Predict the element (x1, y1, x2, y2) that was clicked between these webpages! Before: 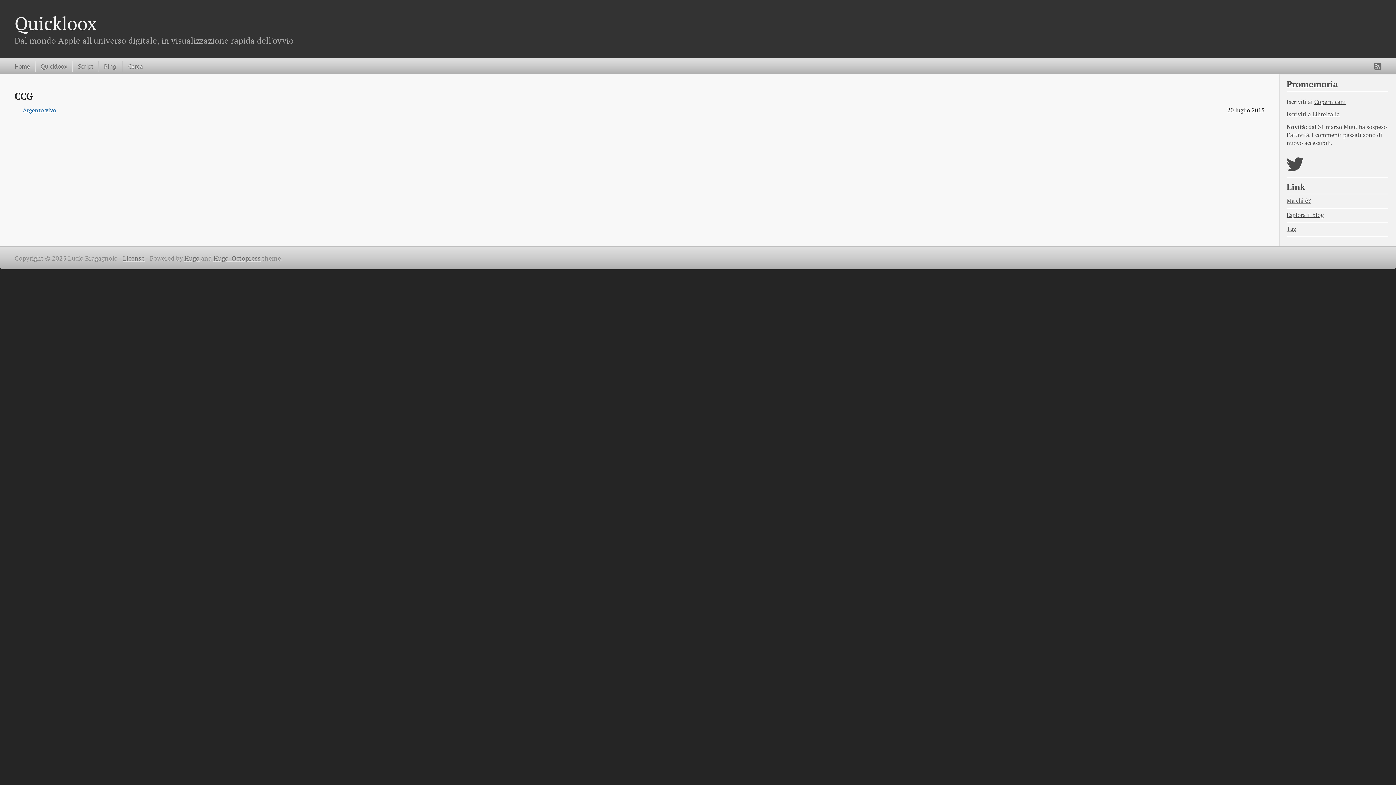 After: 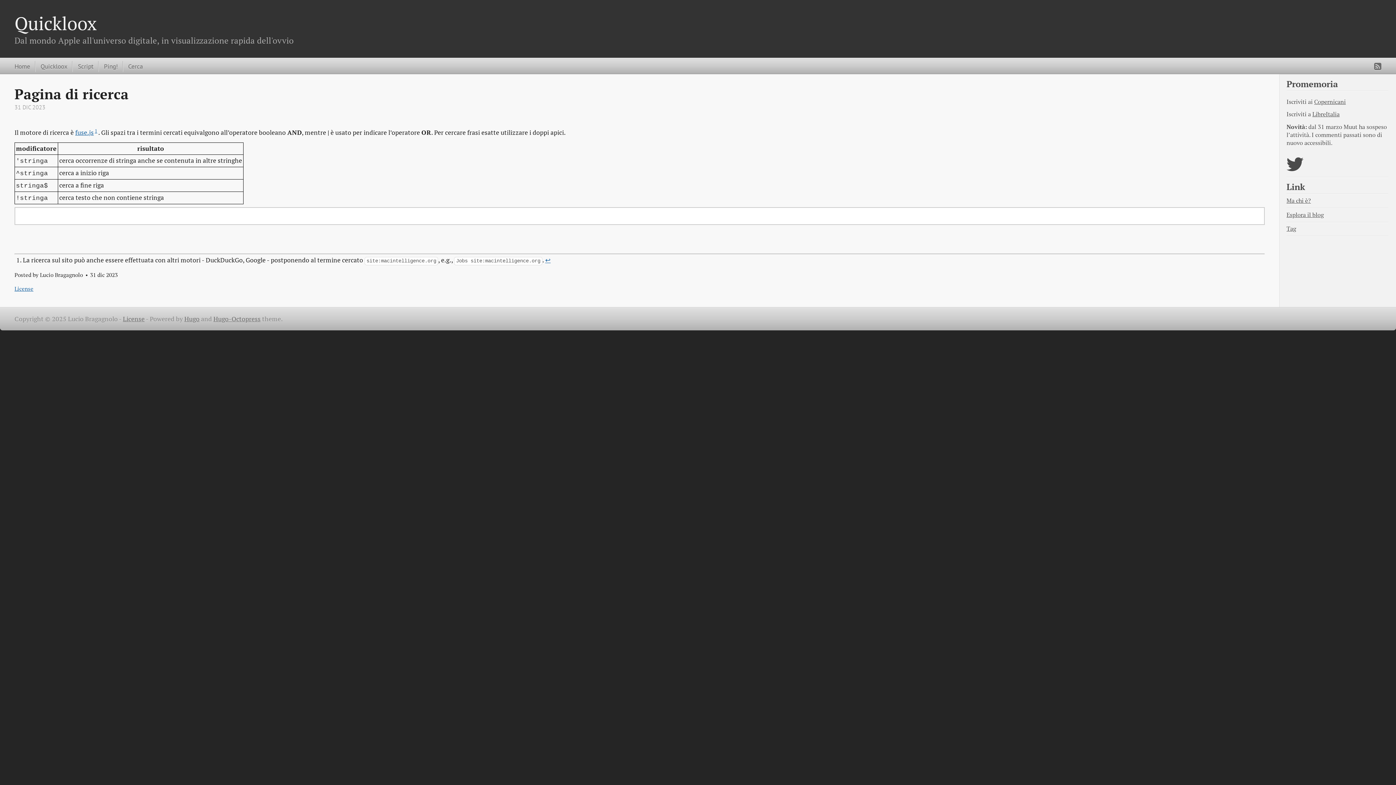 Action: label: Cerca bbox: (122, 61, 142, 71)